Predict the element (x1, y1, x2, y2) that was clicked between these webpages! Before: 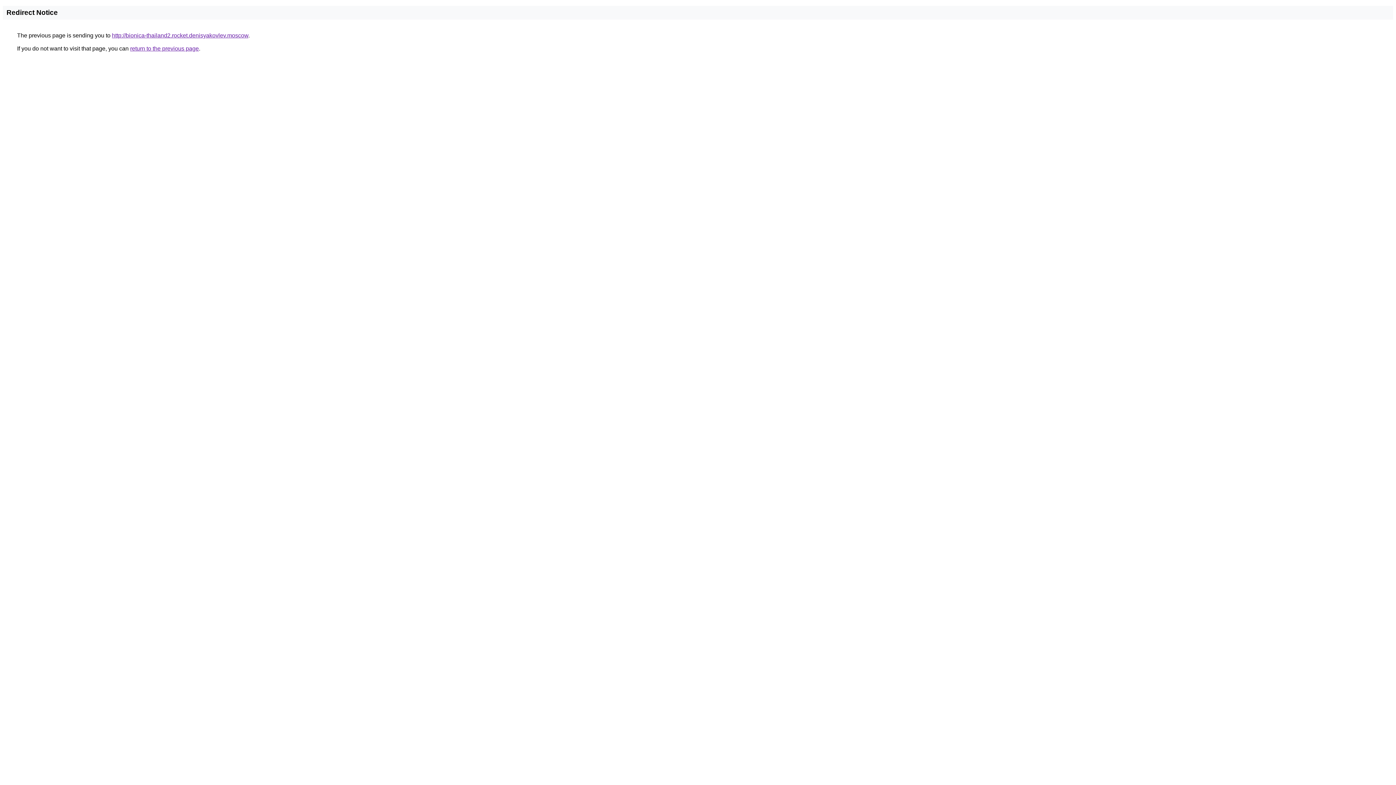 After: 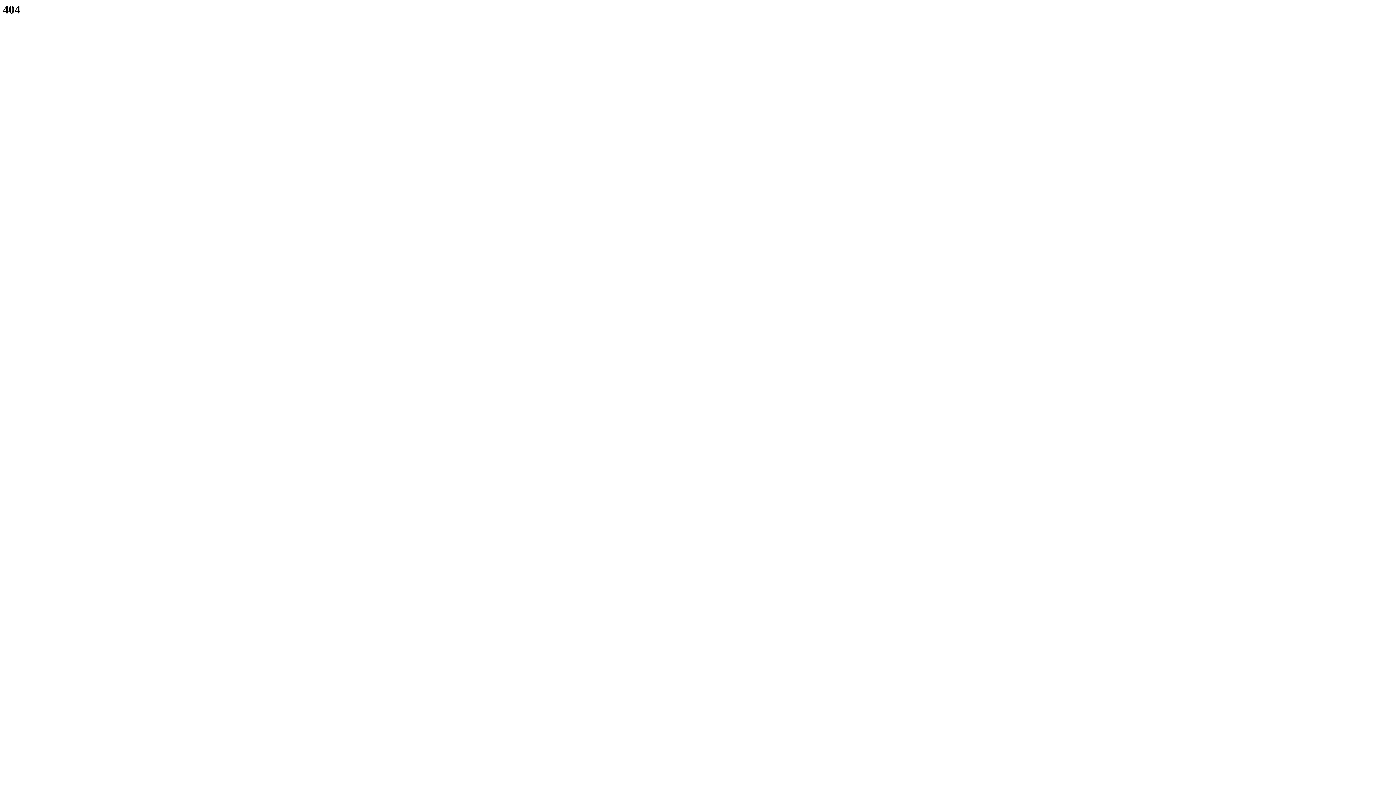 Action: bbox: (112, 32, 248, 38) label: http://bionica-thailand2.rocket.denisyakovlev.moscow